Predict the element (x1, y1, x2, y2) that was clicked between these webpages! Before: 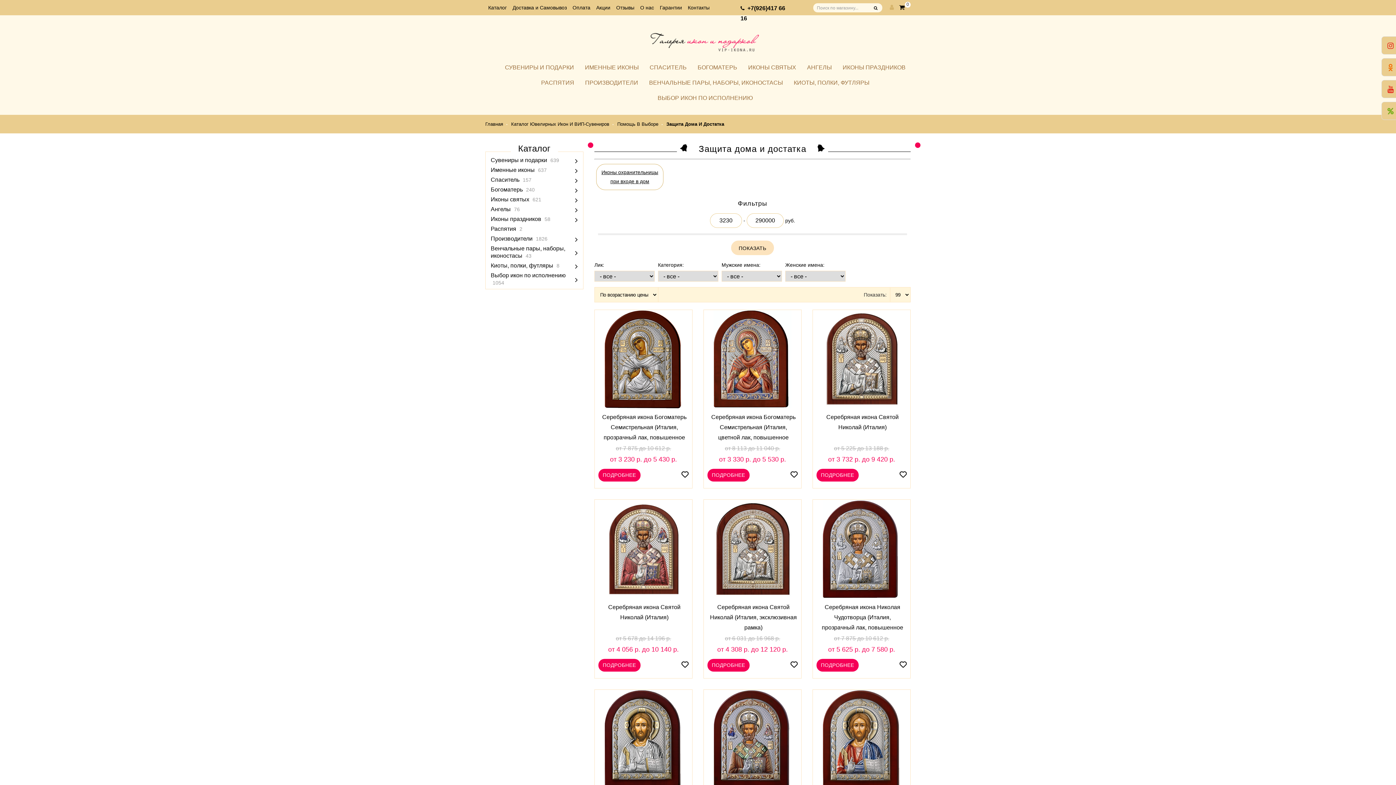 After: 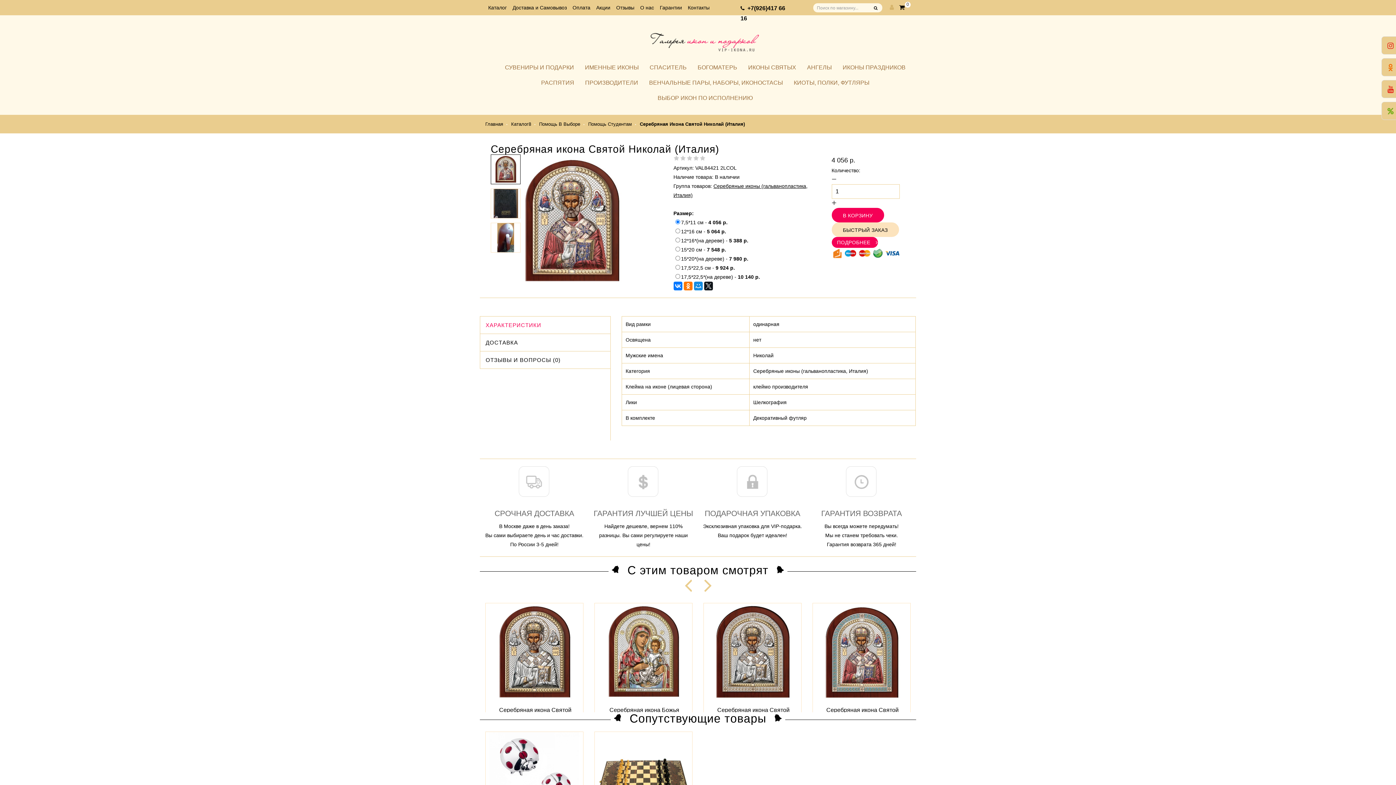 Action: label: ПОДРОБНЕЕ bbox: (598, 659, 640, 671)